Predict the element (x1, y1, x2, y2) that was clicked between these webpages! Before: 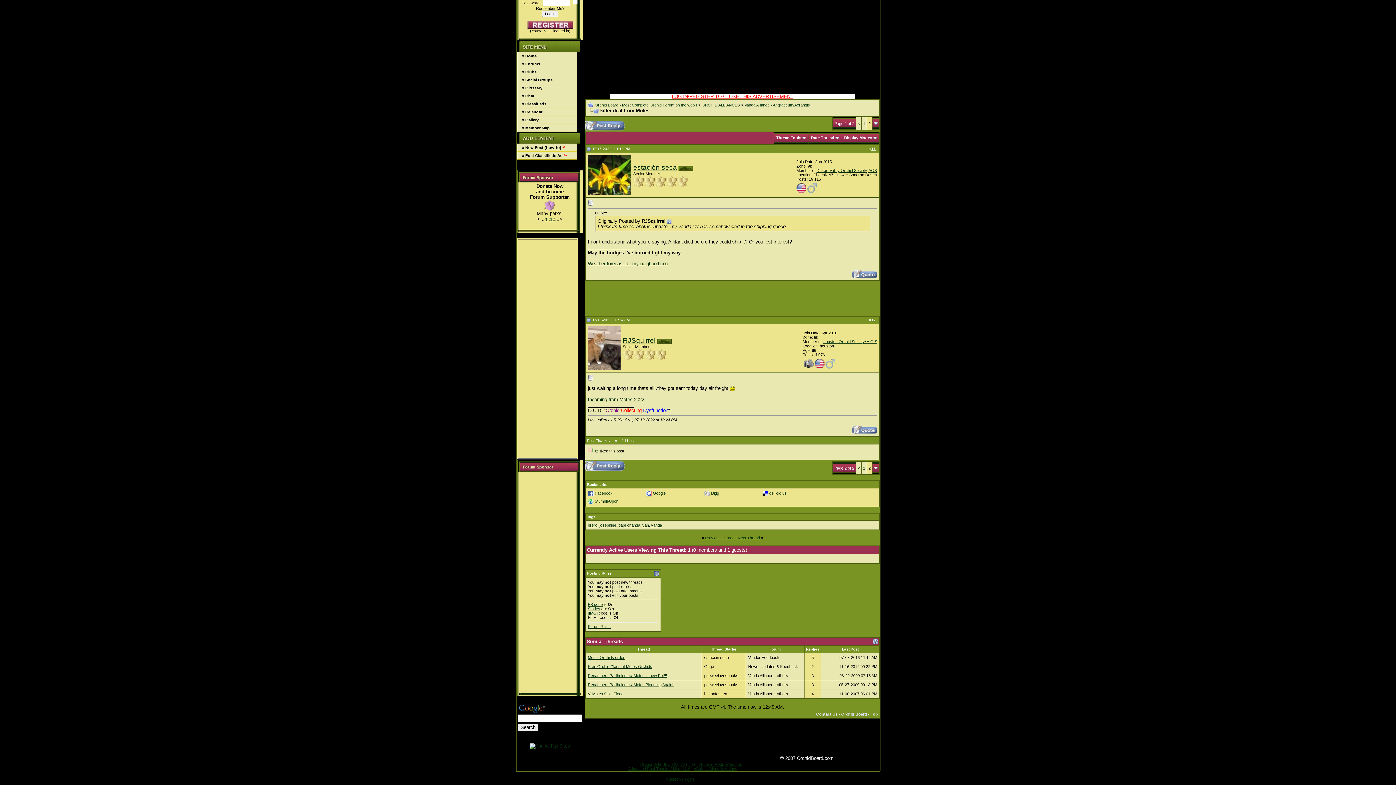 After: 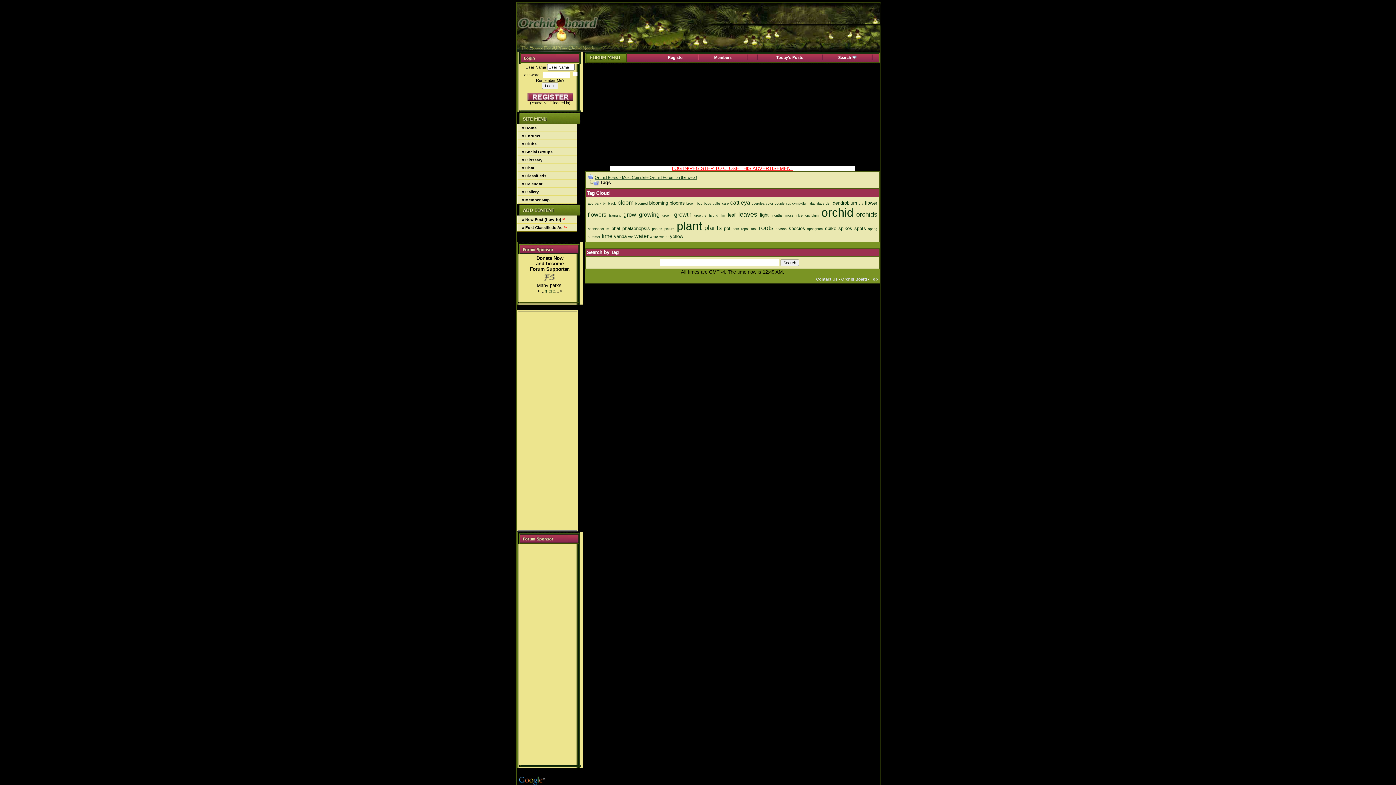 Action: label: Tags bbox: (587, 515, 595, 519)